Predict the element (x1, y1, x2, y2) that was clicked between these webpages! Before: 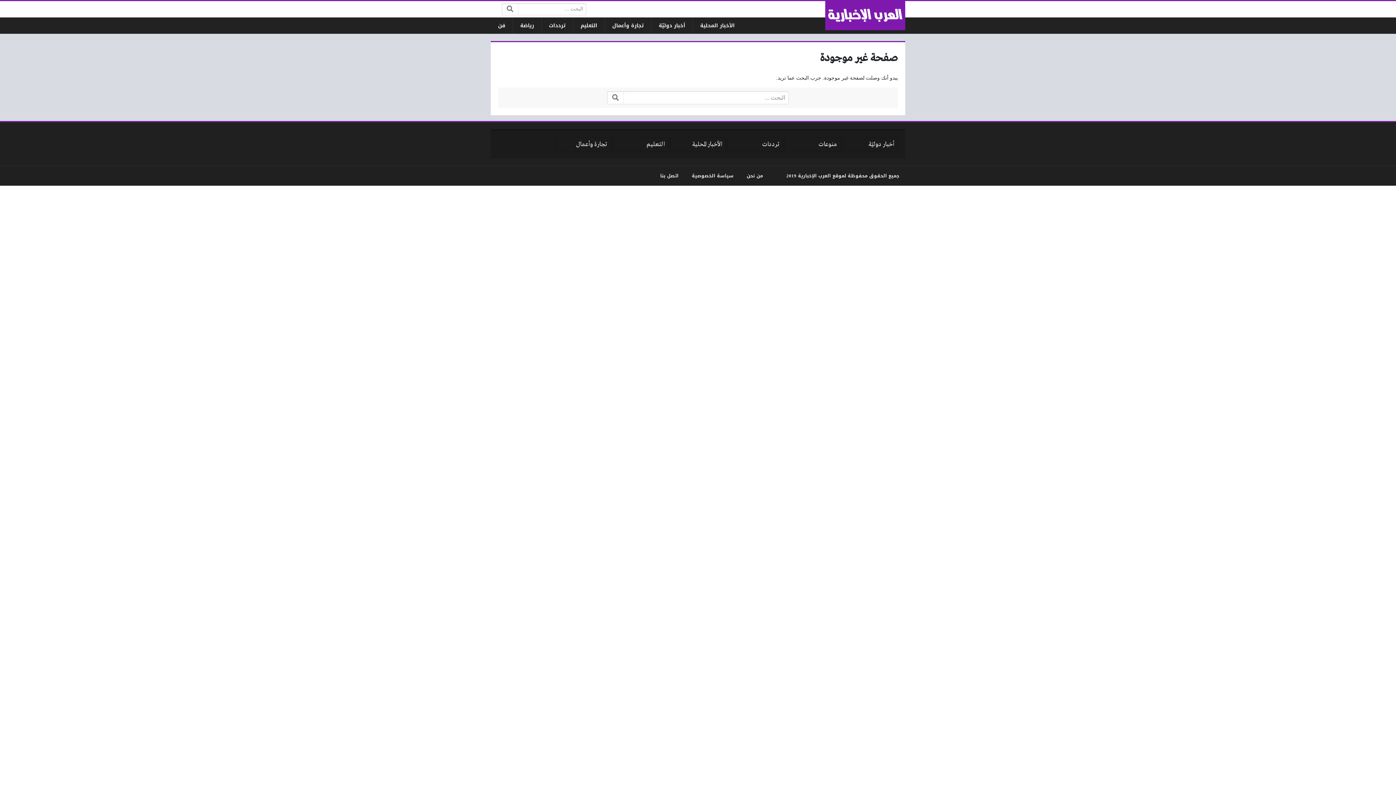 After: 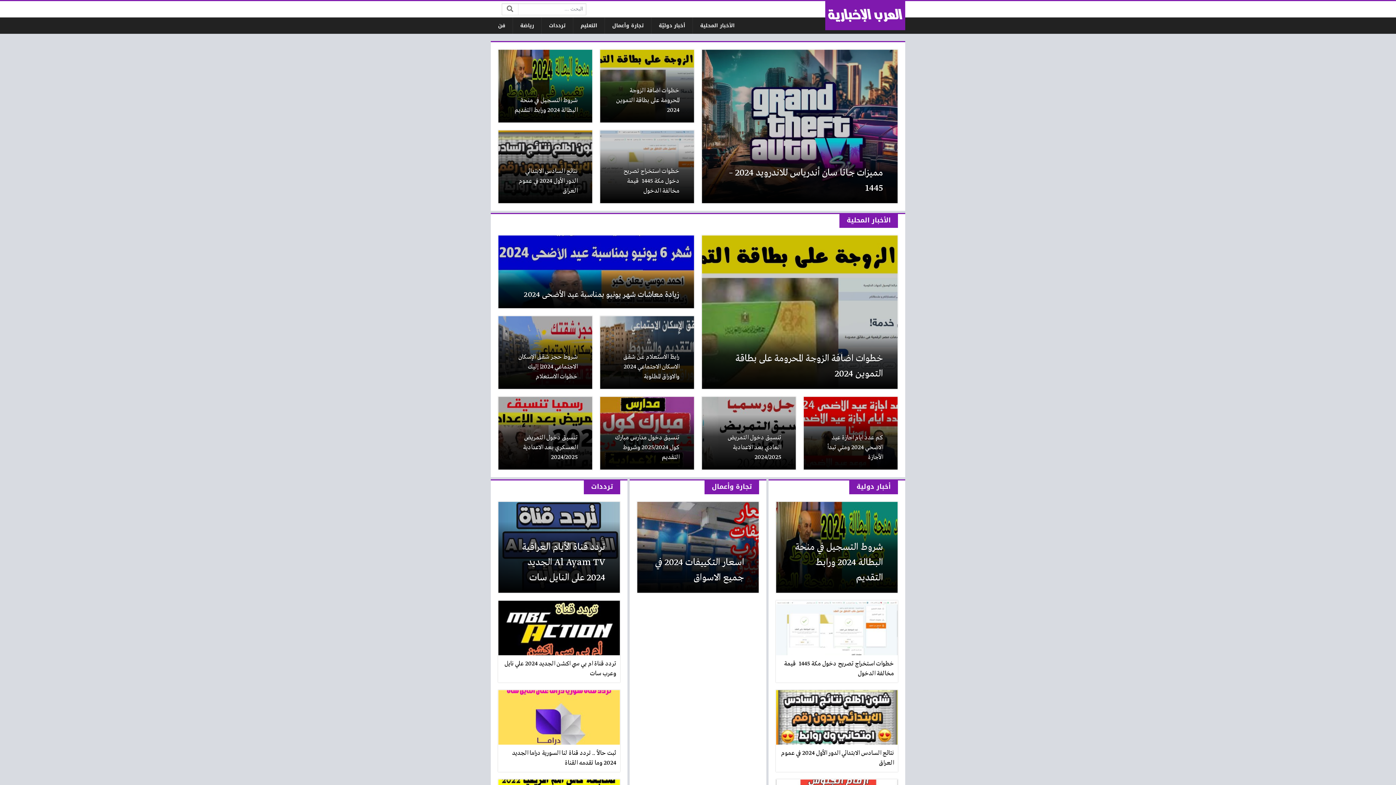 Action: bbox: (825, 1, 905, 30)